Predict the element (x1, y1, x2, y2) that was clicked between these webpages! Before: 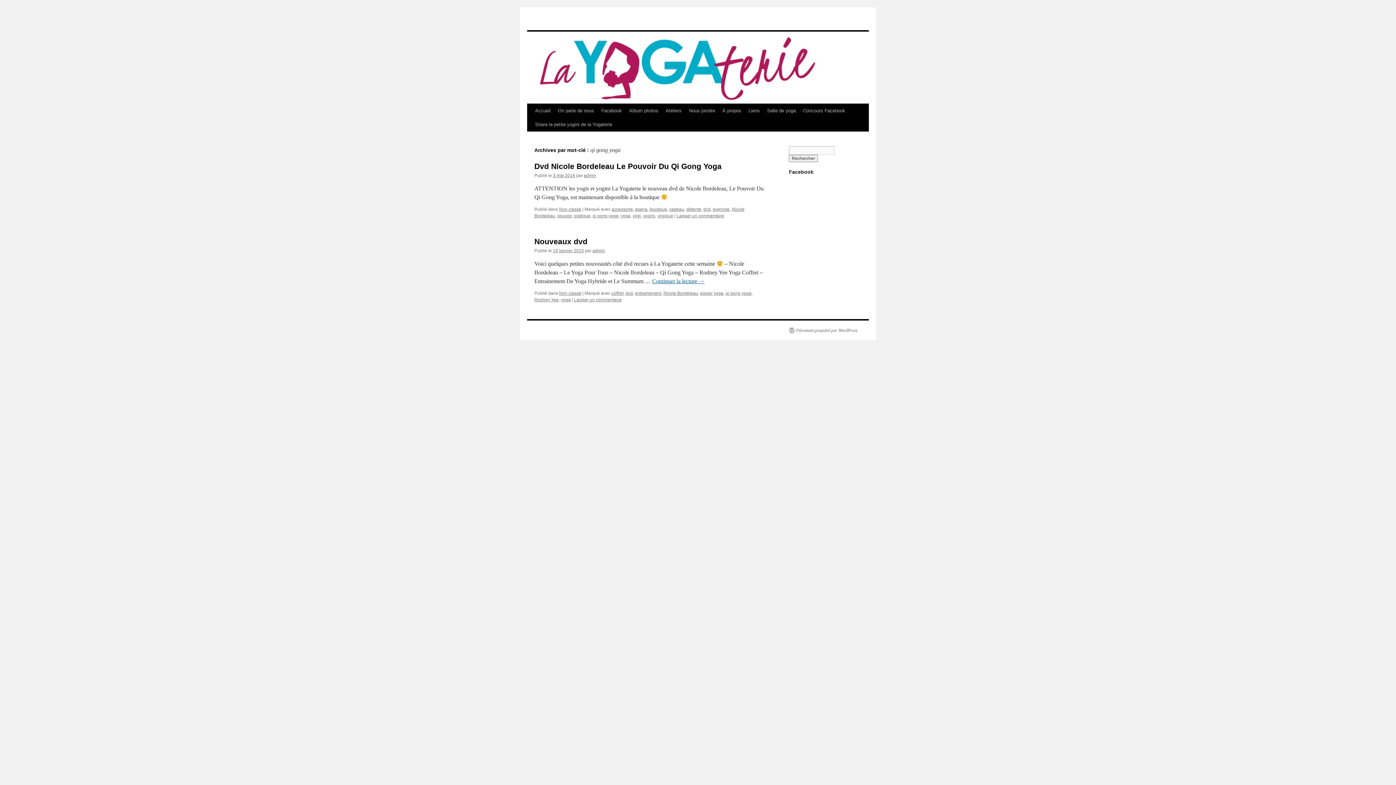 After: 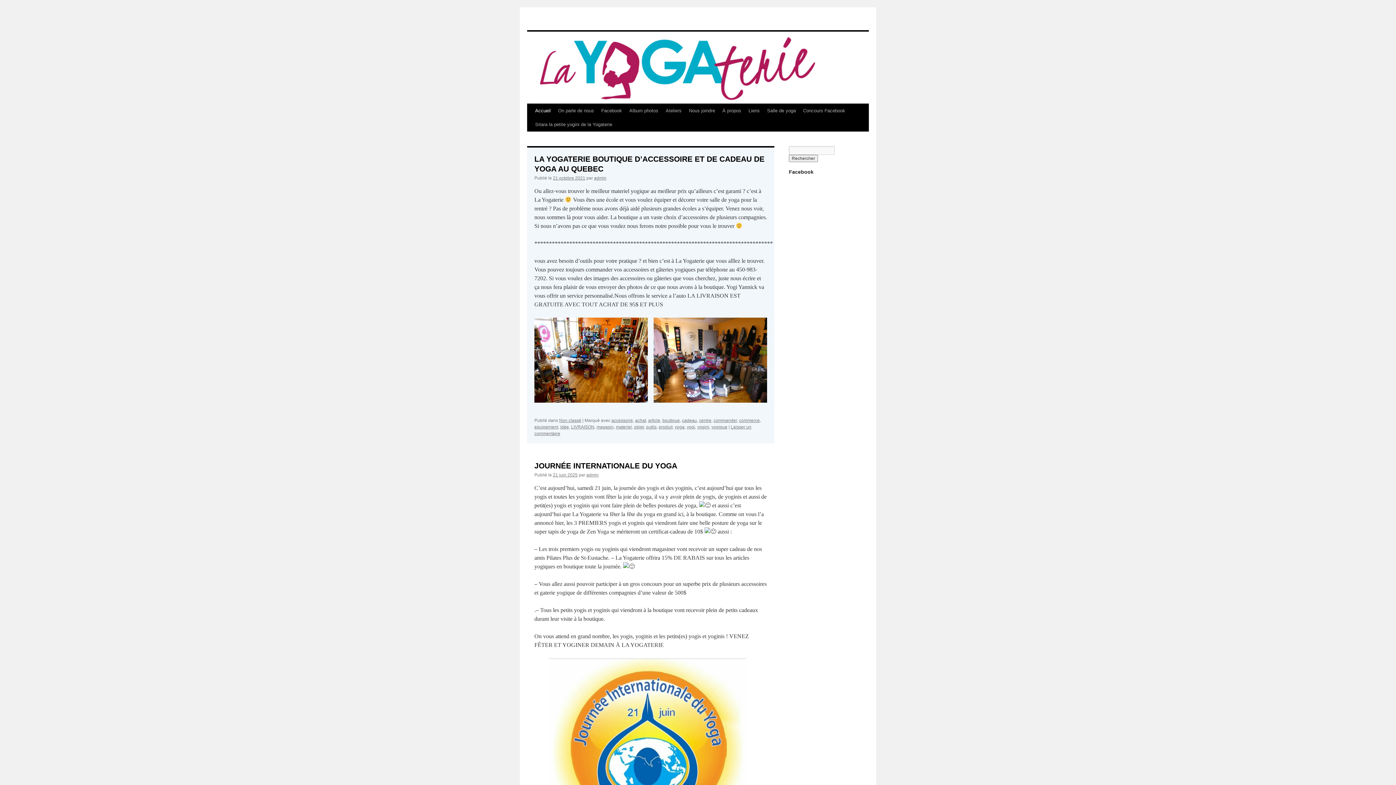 Action: bbox: (531, 104, 554, 117) label: Accueil